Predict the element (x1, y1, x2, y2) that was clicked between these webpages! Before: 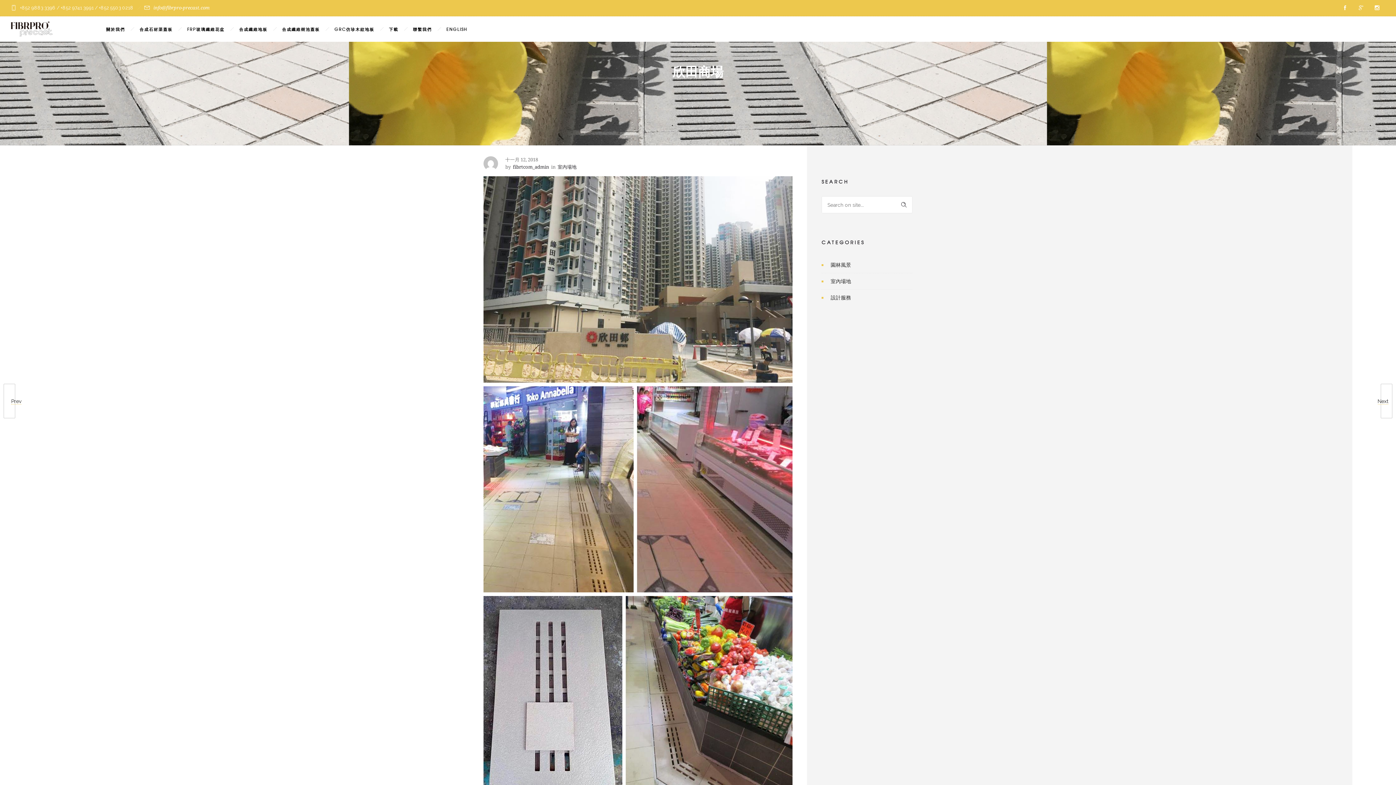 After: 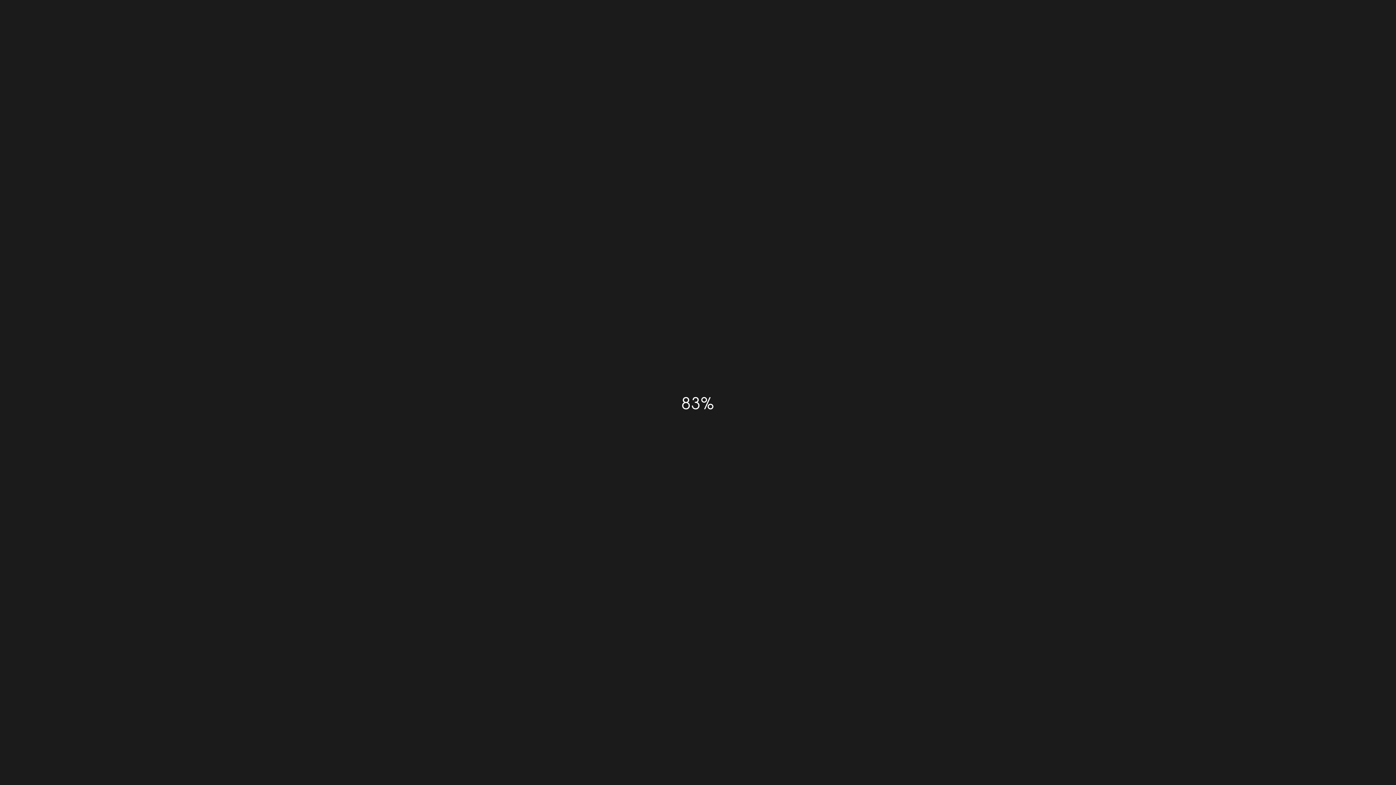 Action: label: 合成石材渠蓋板 bbox: (132, 23, 180, 34)